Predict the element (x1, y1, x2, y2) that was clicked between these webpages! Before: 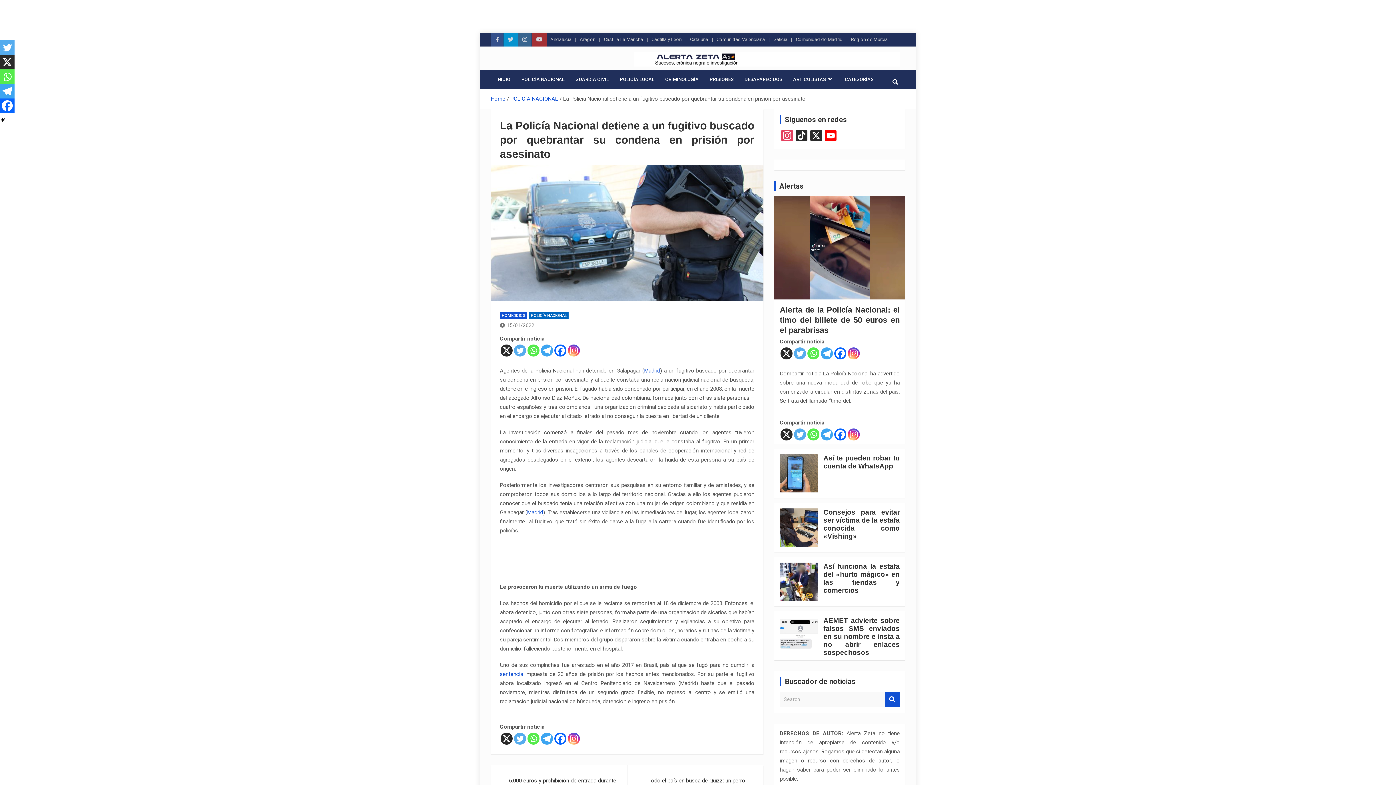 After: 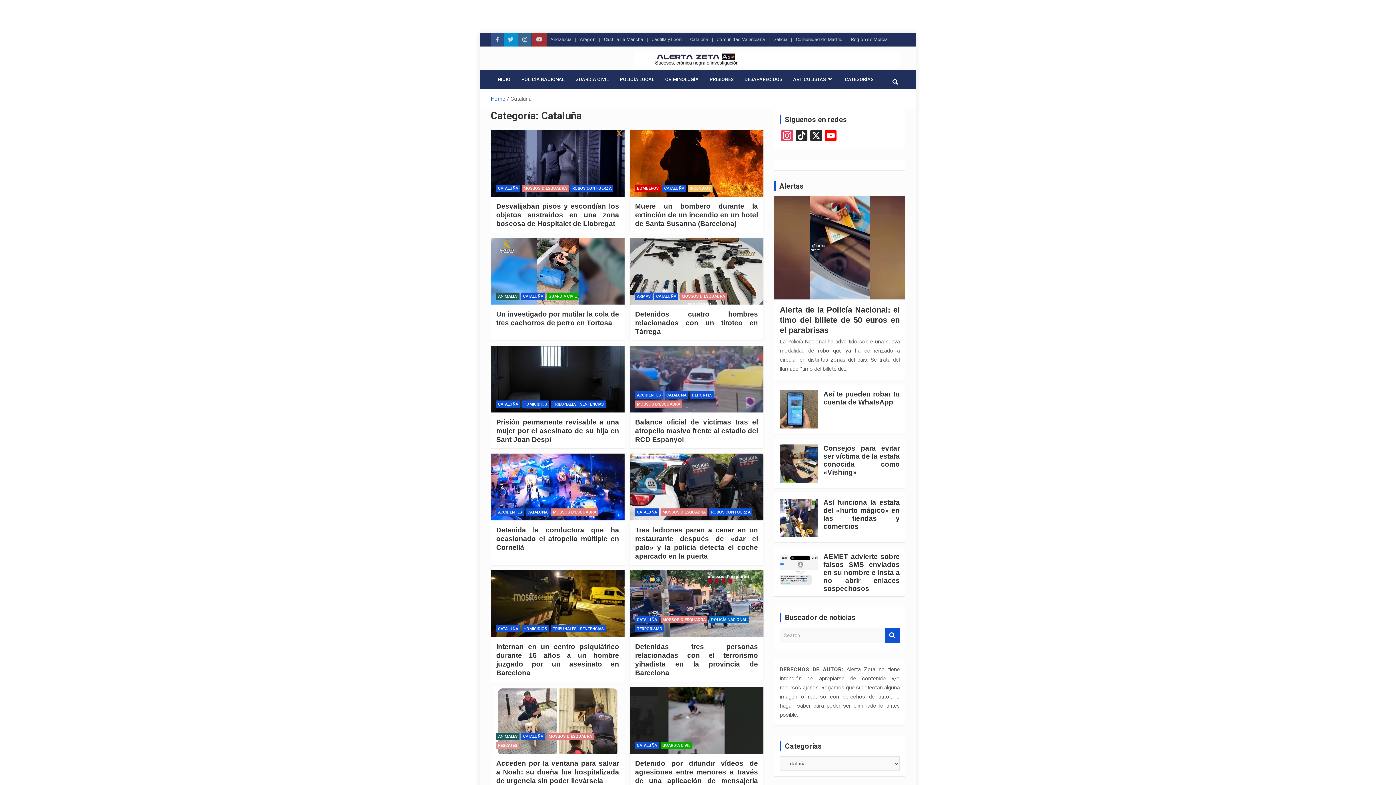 Action: label: Cataluña bbox: (690, 35, 708, 43)